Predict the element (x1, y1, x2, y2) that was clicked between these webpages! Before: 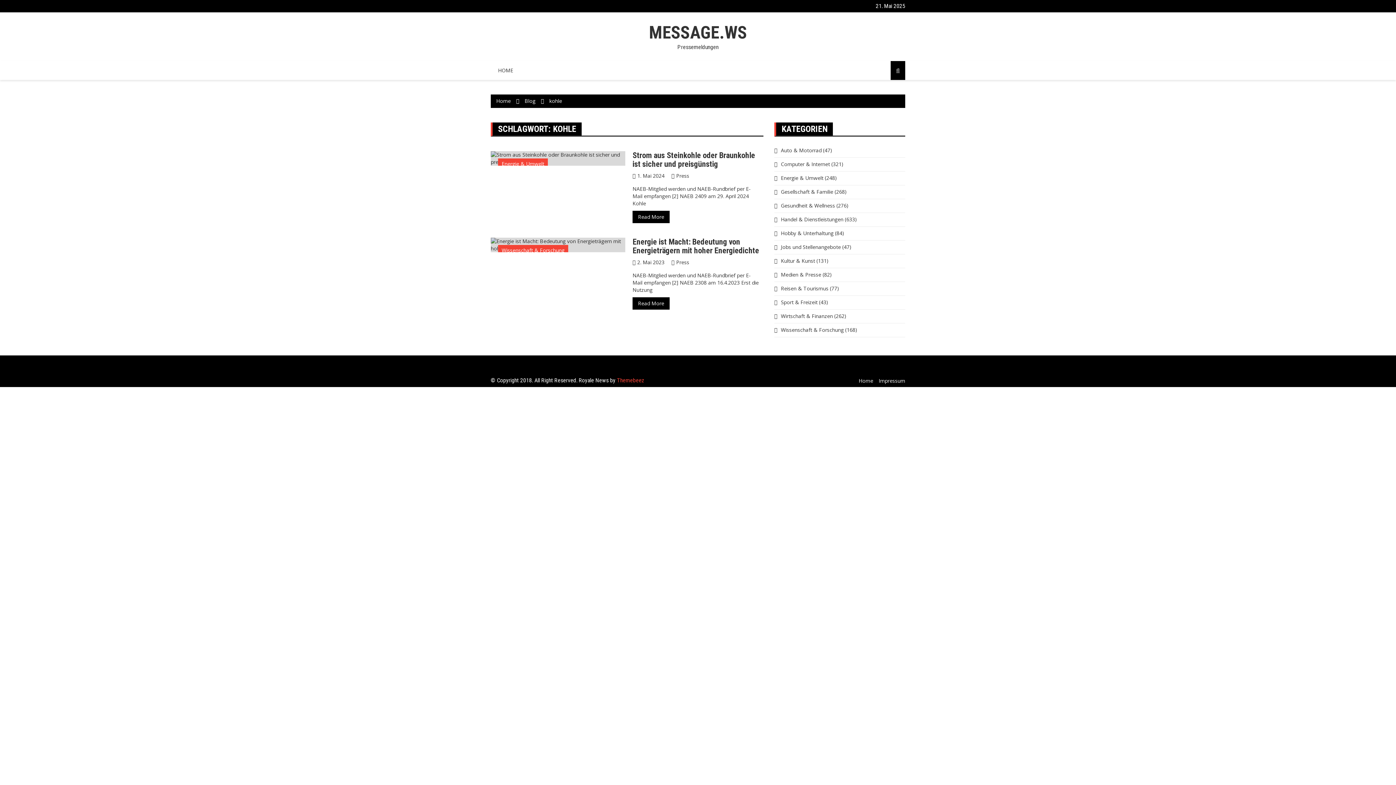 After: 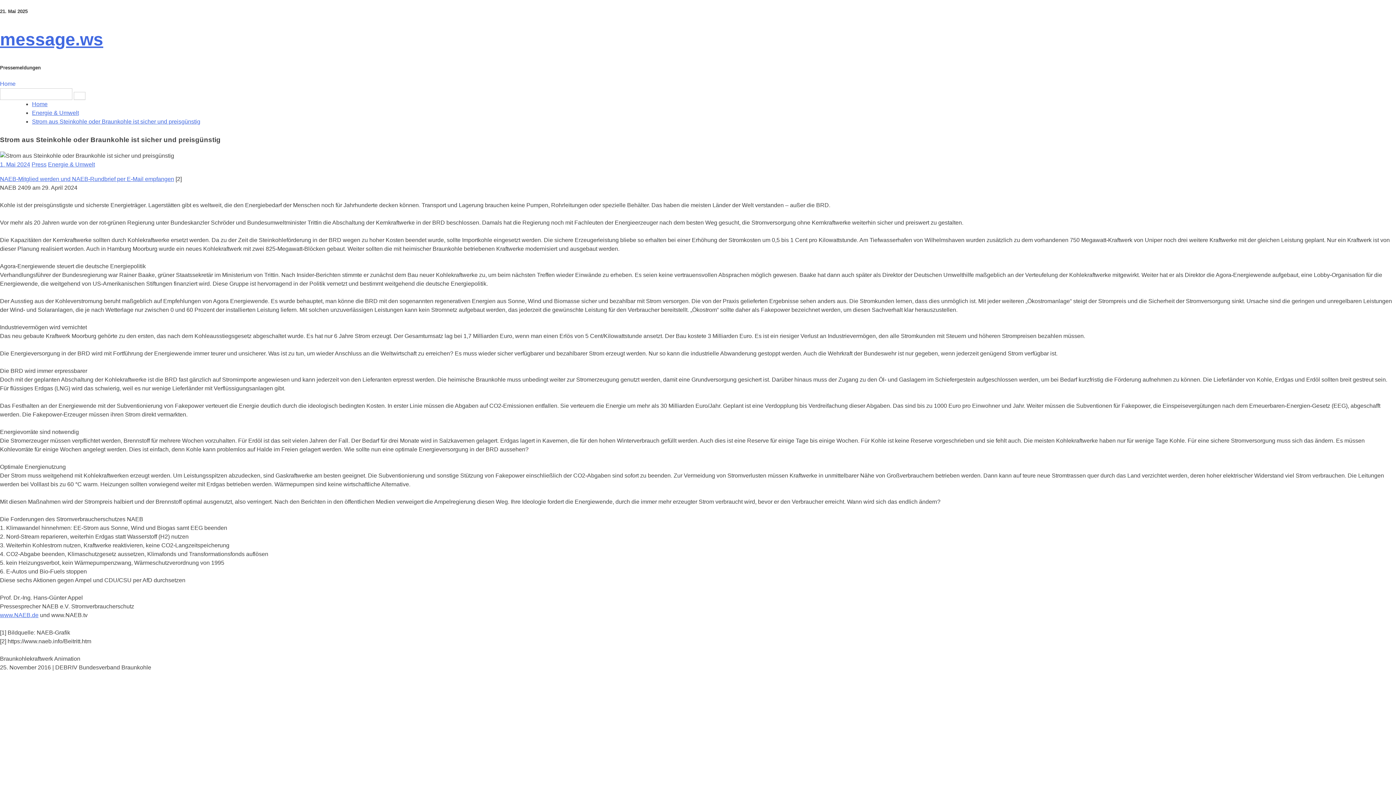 Action: label: Strom aus Steinkohle oder Braunkohle ist sicher und preisgünstig bbox: (632, 150, 755, 168)